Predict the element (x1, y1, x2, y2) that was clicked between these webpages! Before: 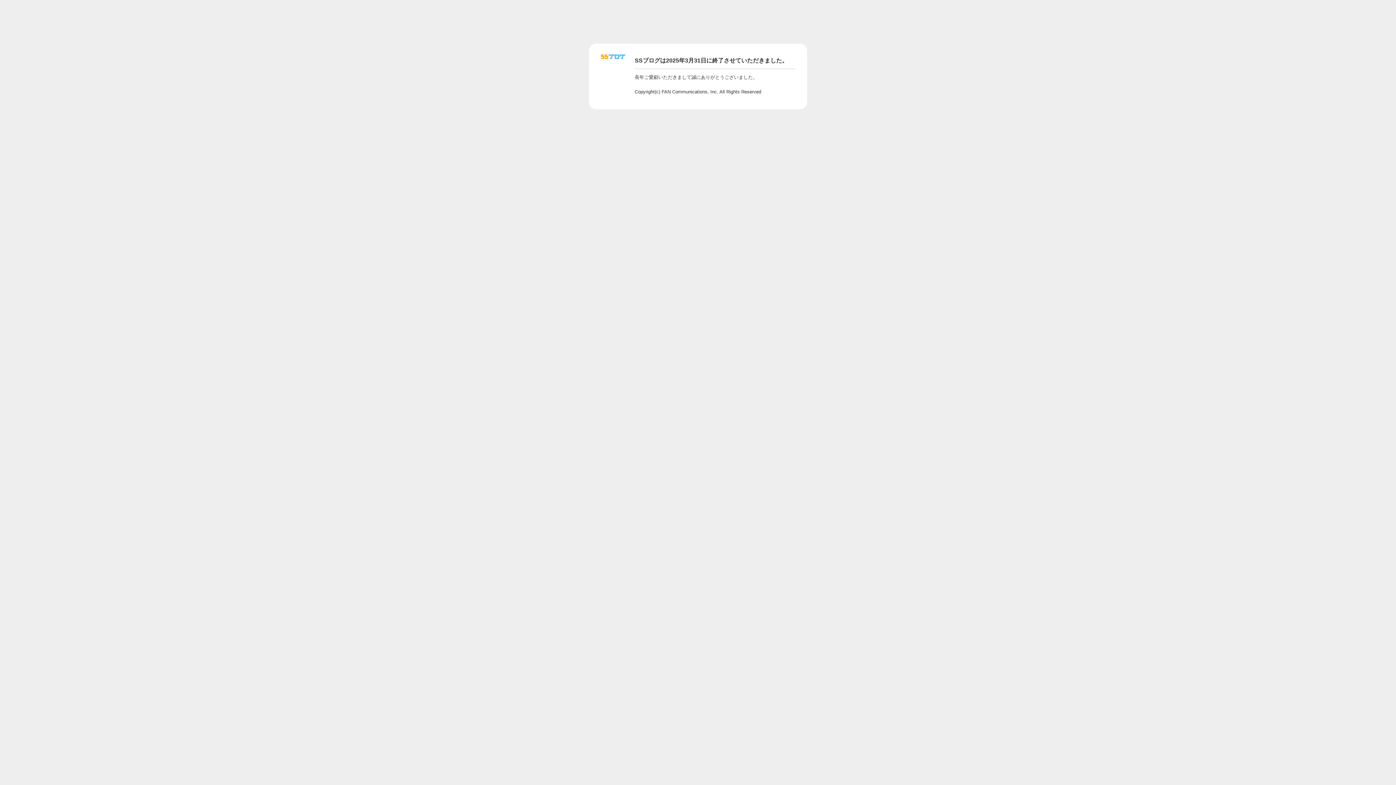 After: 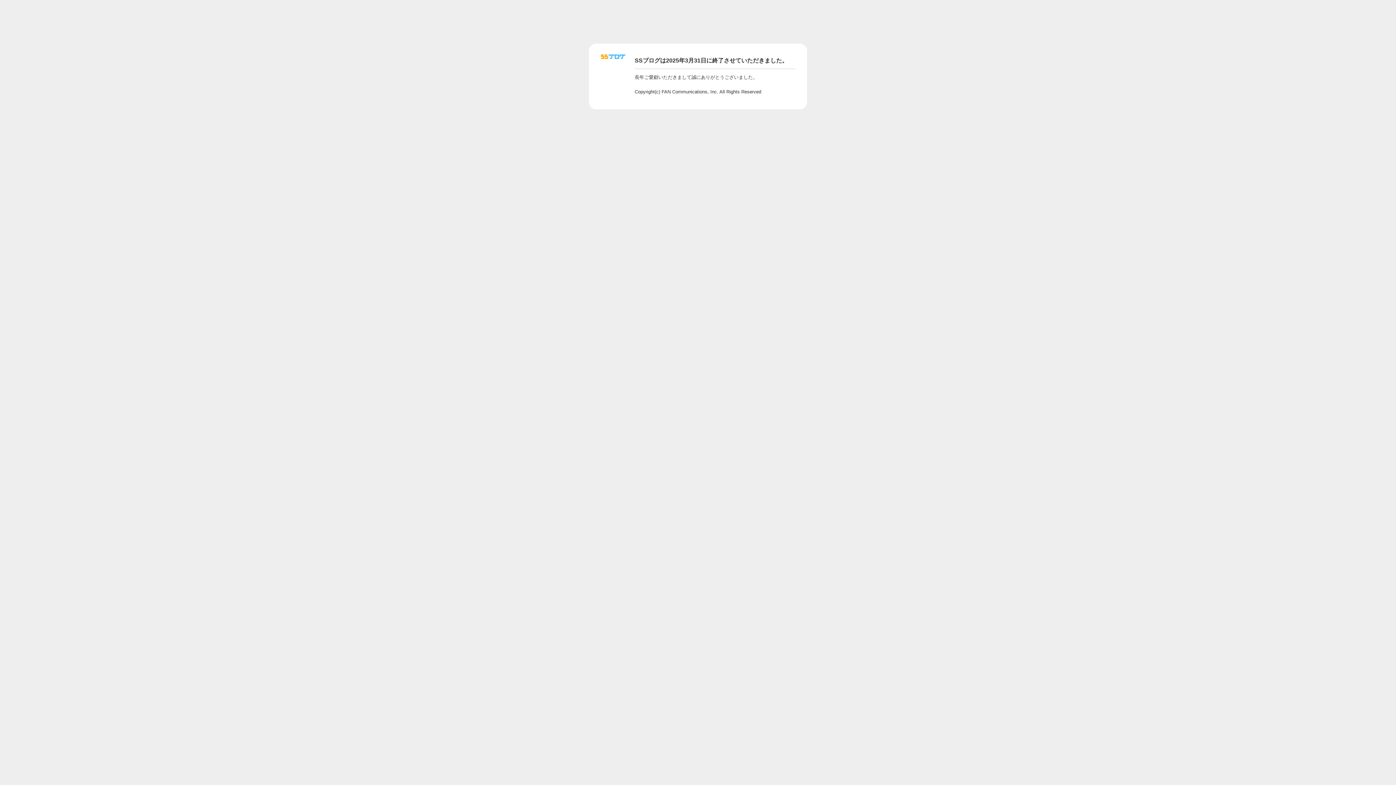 Action: bbox: (601, 56, 625, 62)